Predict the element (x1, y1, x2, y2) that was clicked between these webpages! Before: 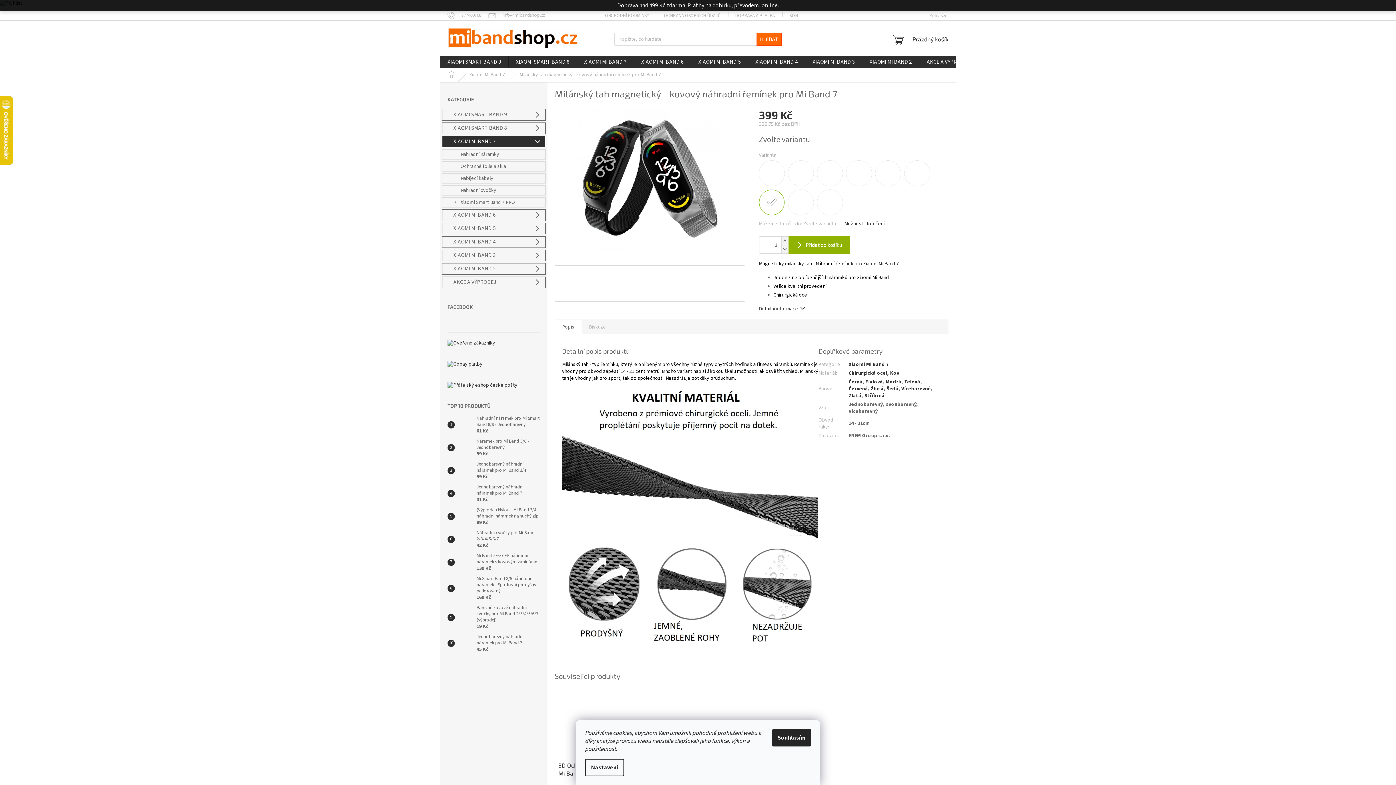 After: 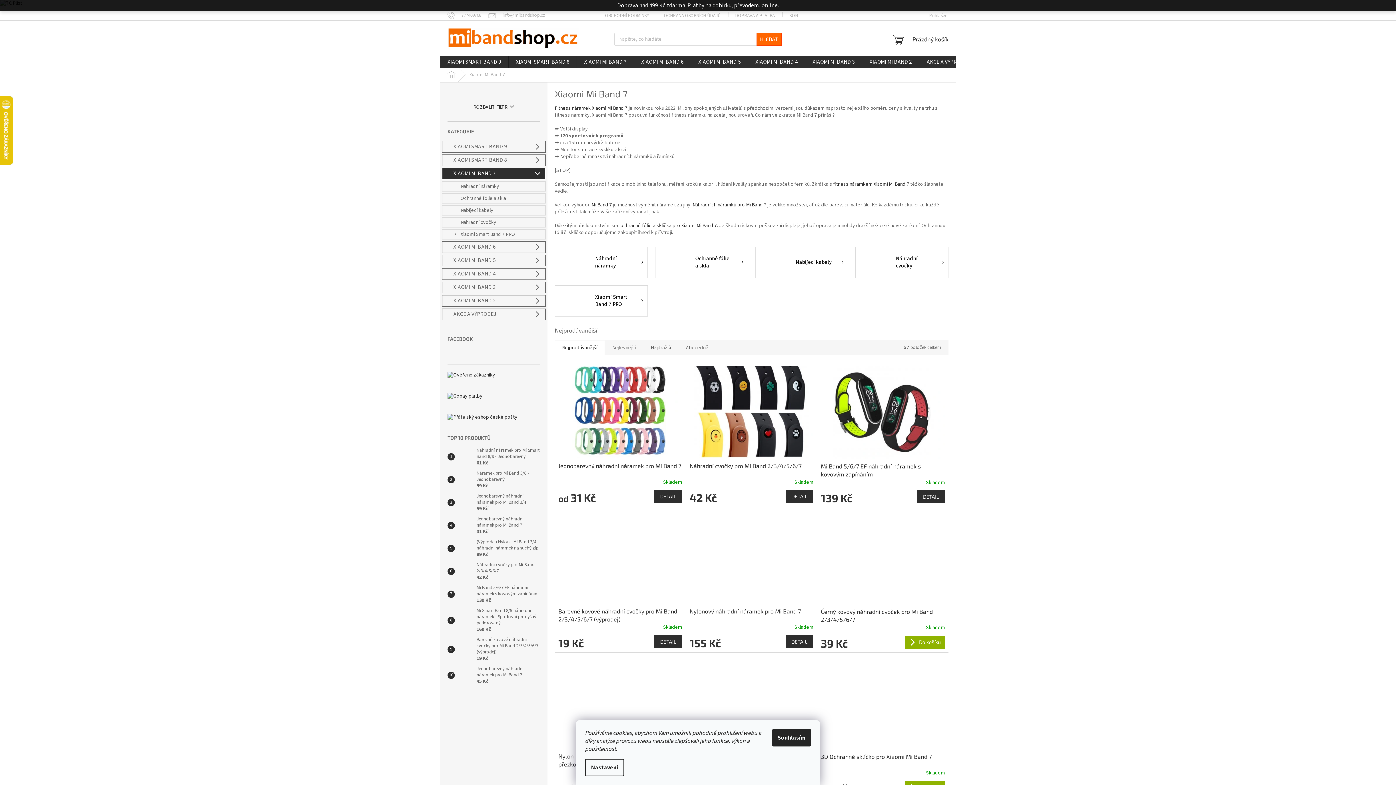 Action: label: Xiaomi Mi Band 7 bbox: (462, 67, 512, 82)